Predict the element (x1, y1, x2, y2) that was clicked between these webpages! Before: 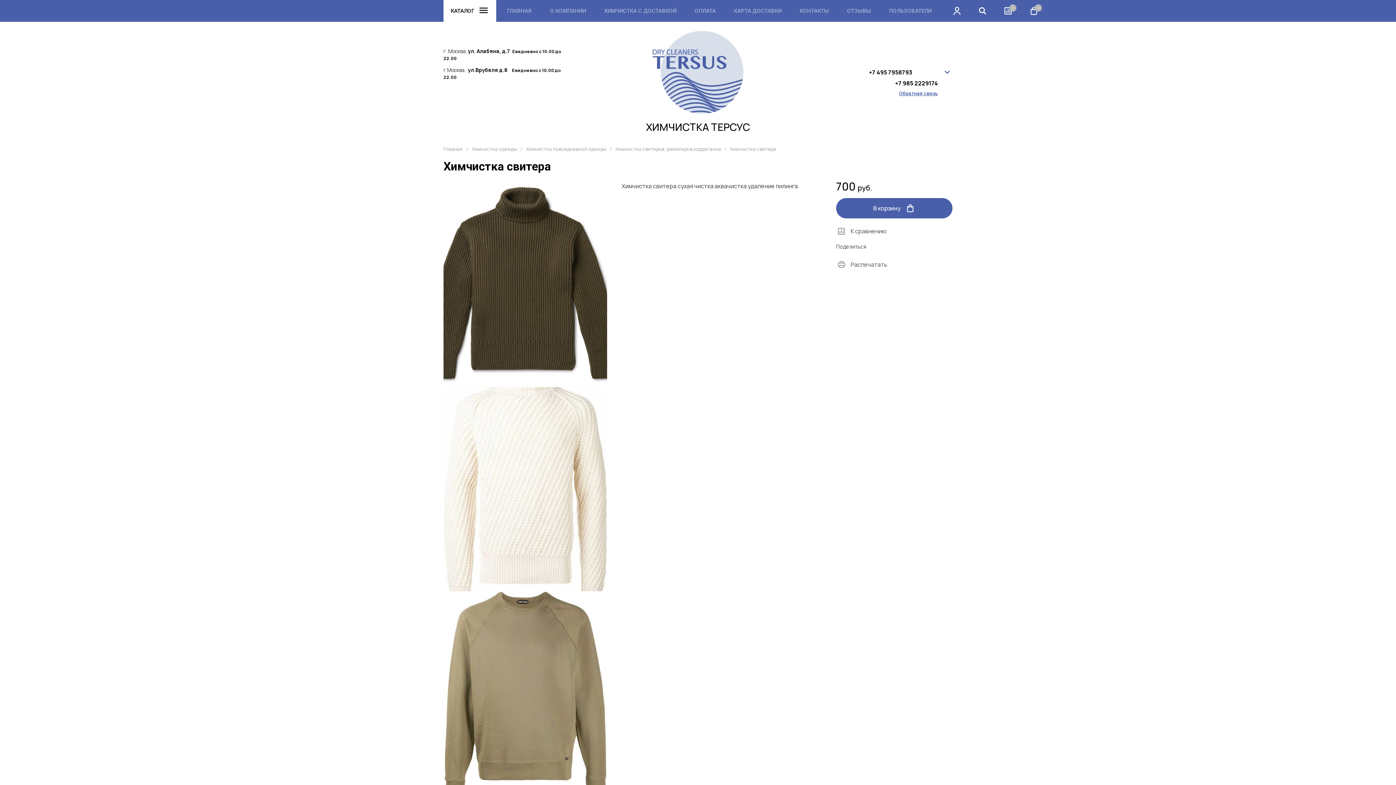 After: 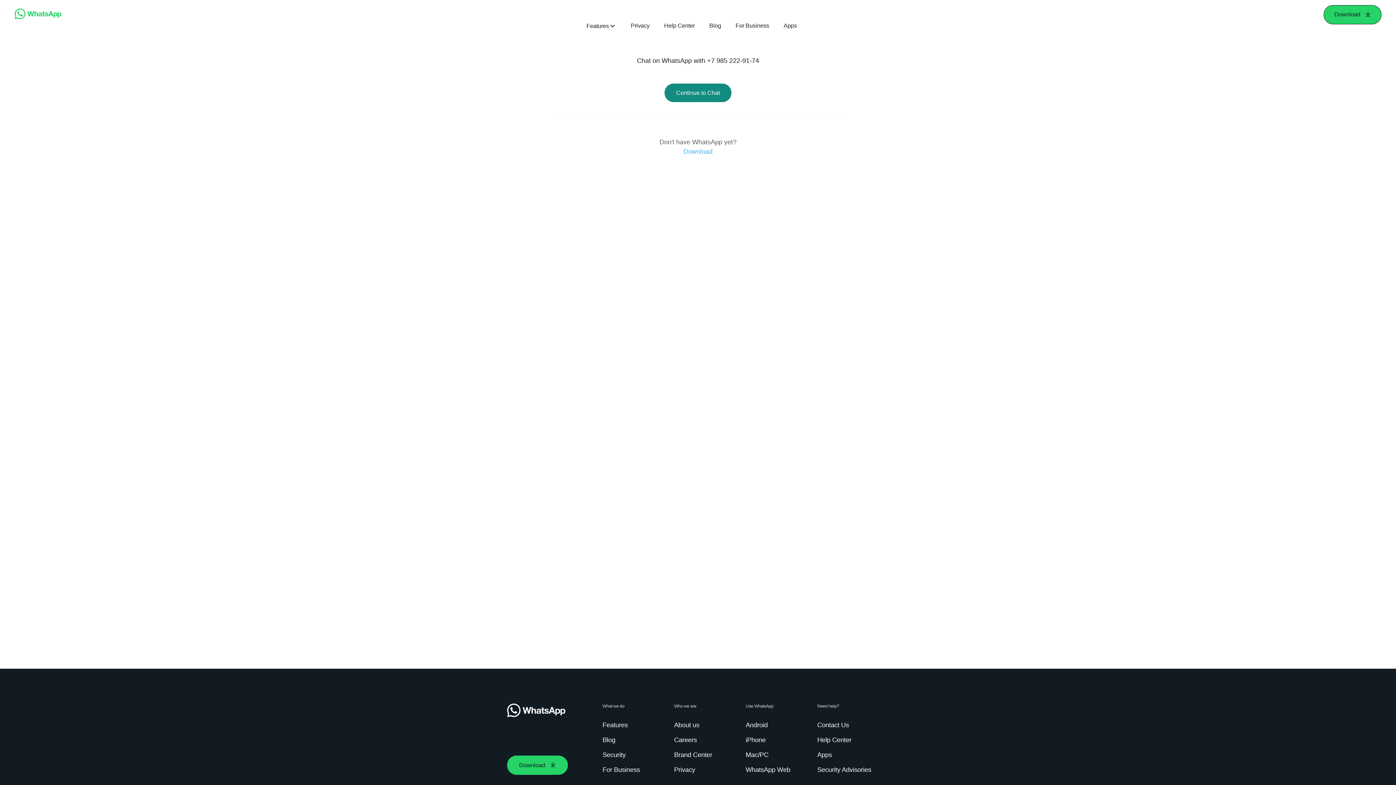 Action: bbox: (880, 78, 890, 88)